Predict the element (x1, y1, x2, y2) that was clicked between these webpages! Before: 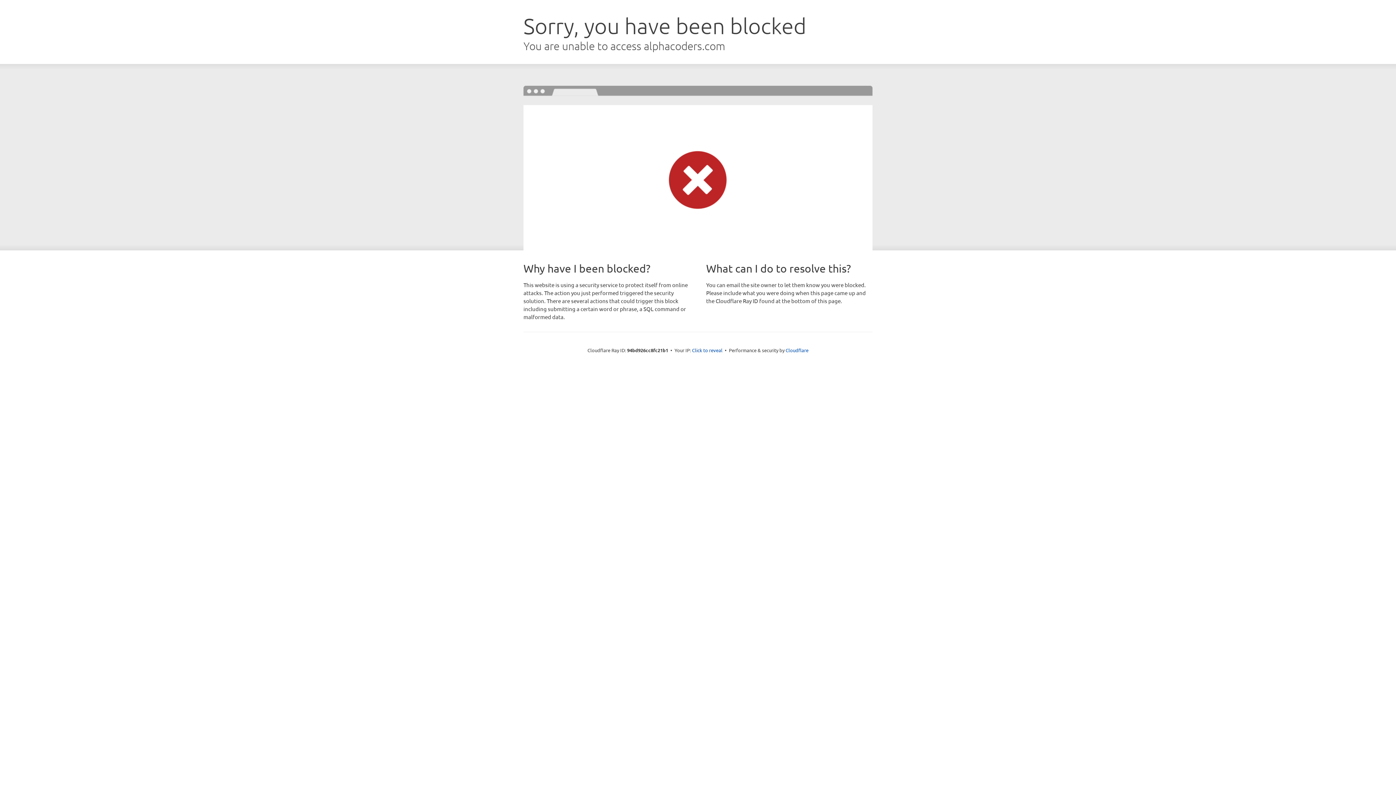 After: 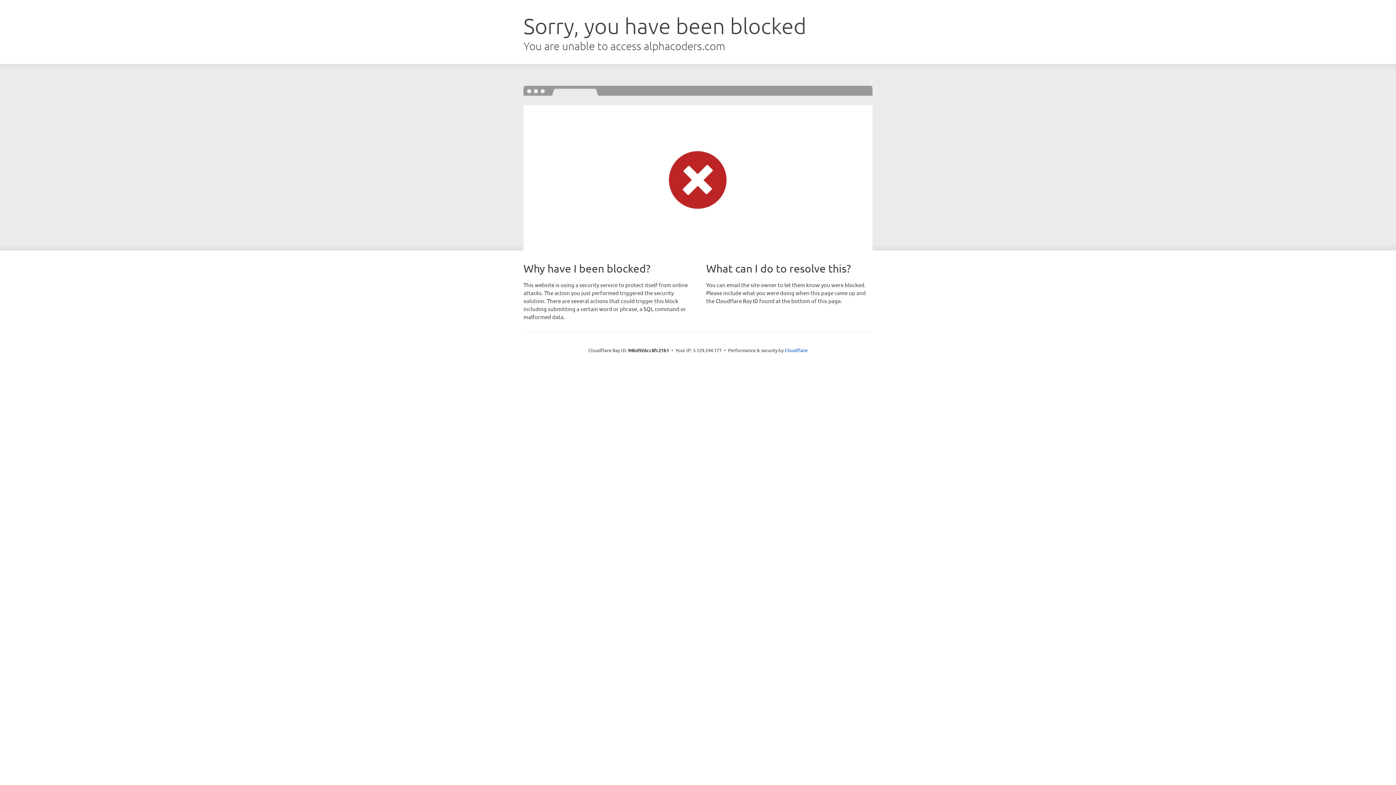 Action: bbox: (692, 346, 722, 353) label: Click to reveal